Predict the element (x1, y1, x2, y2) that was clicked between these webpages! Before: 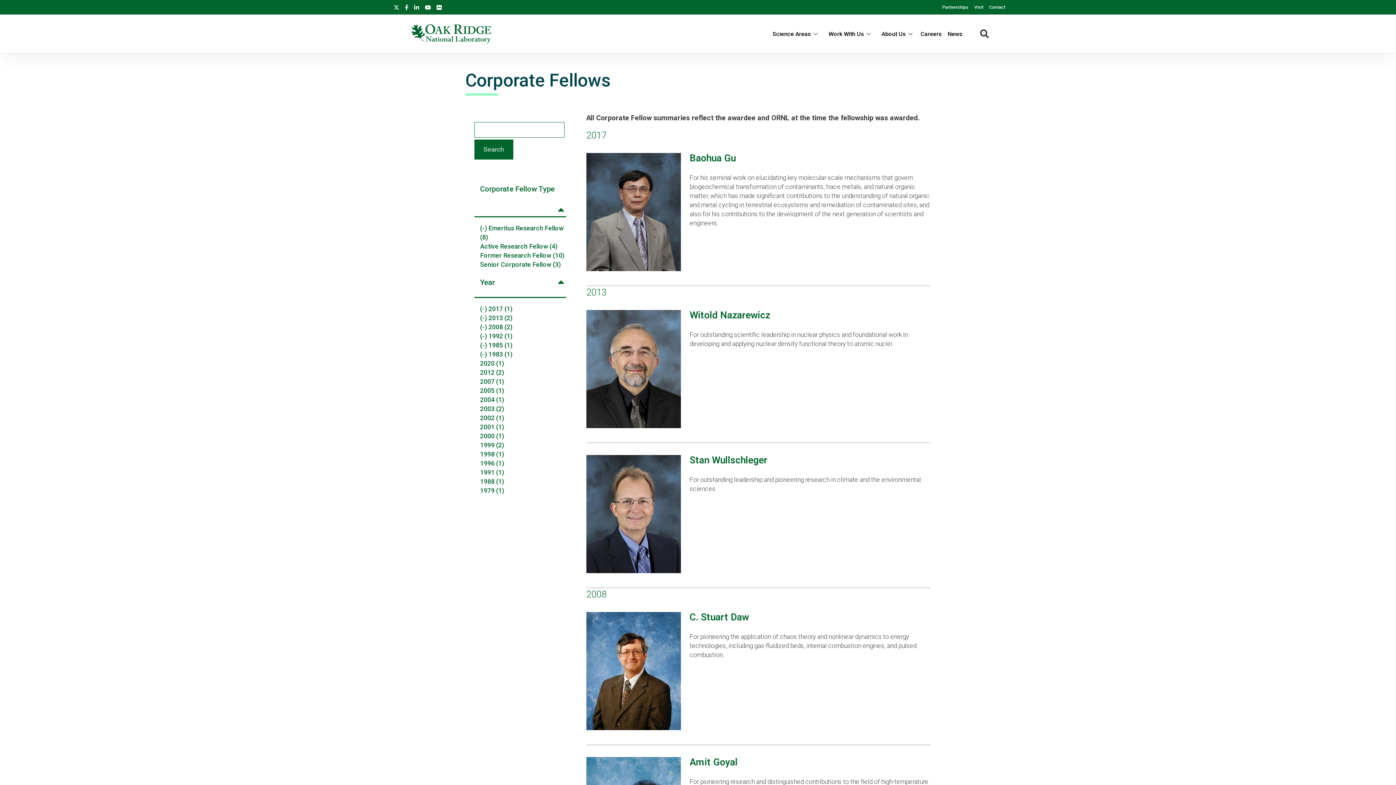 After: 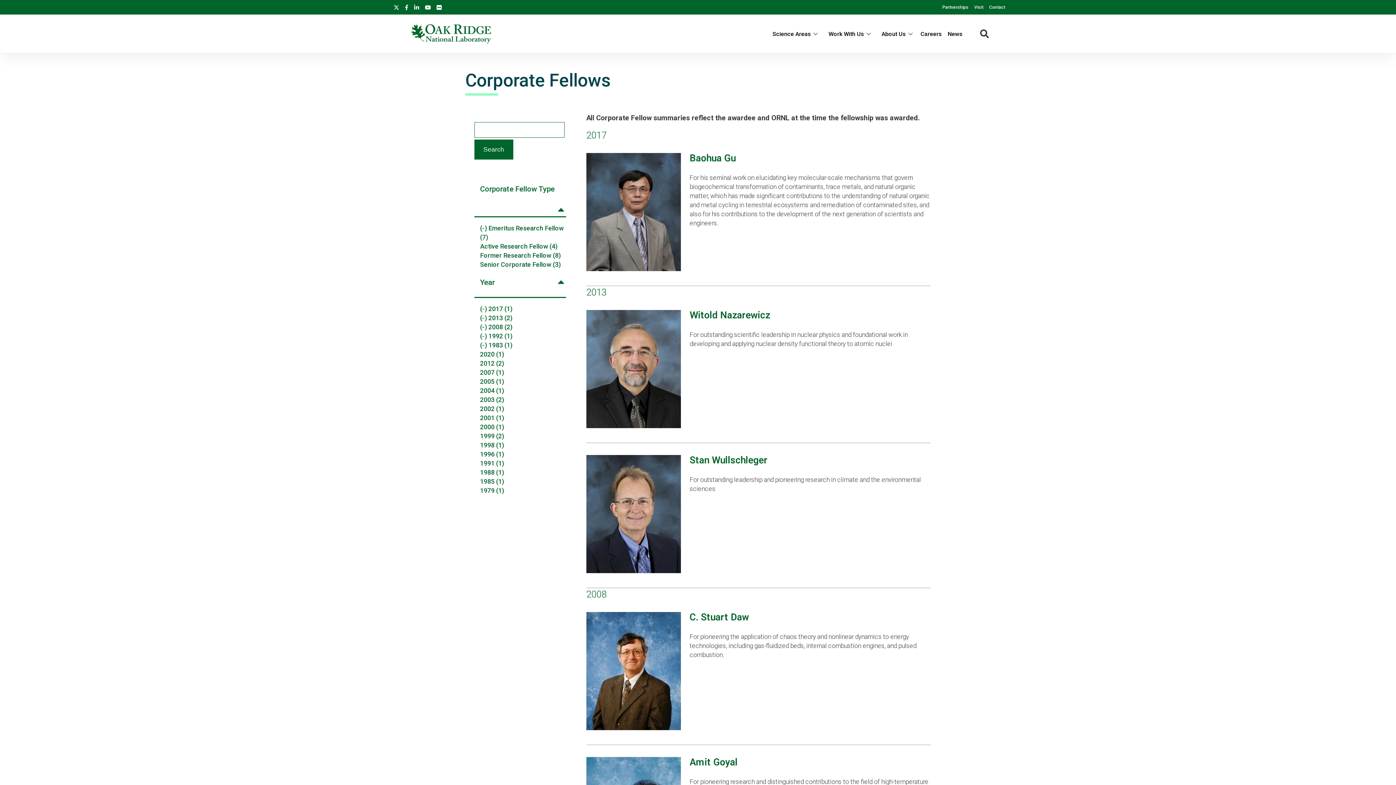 Action: bbox: (480, 341, 512, 348) label: (-) 1985 (1)